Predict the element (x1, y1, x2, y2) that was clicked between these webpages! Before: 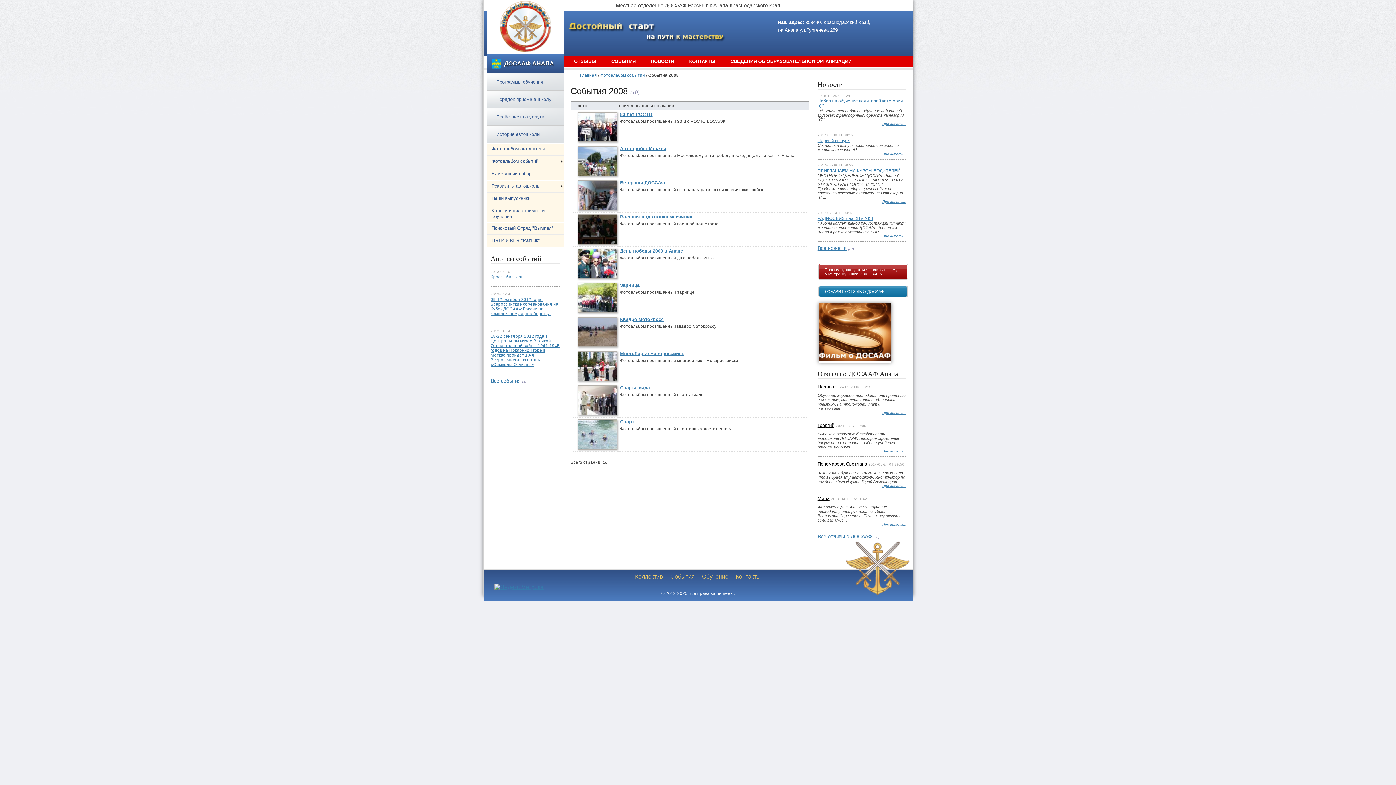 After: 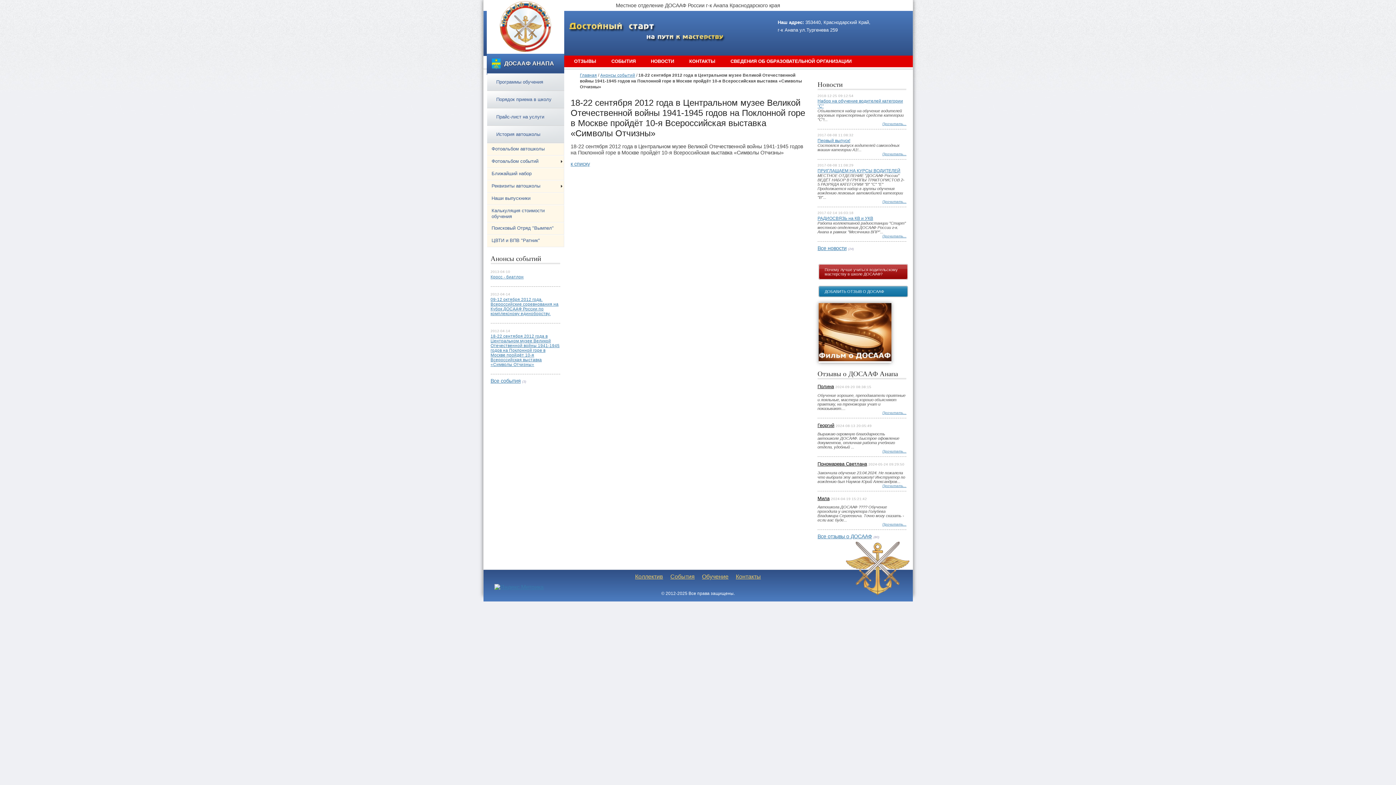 Action: bbox: (490, 333, 559, 366) label: 18-22 сентября 2012 года в Центральном музее Великой Отечественной войны 1941-1945 годов на Поклонной горе в Москве пройдёт 10-я Всероссийская выставка «Символы Отчизны»